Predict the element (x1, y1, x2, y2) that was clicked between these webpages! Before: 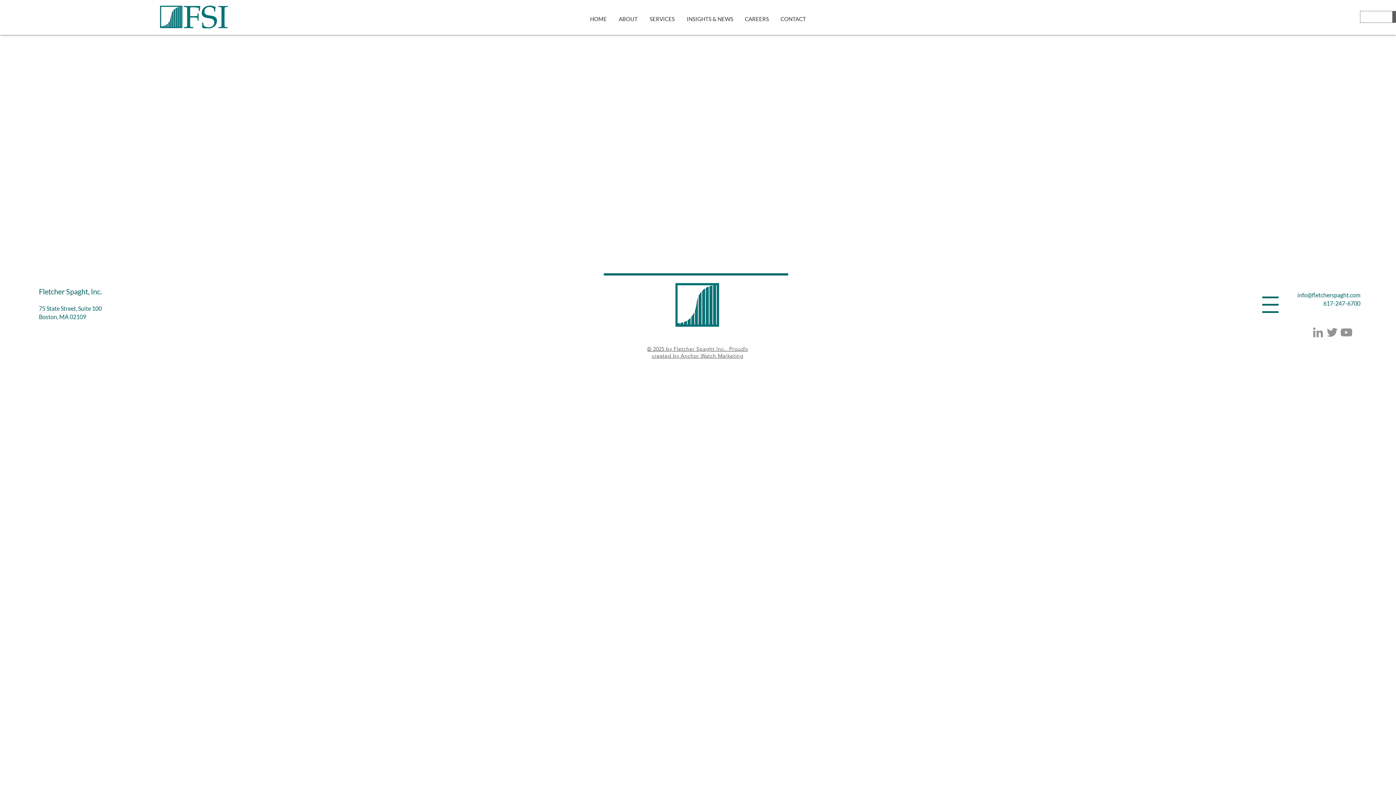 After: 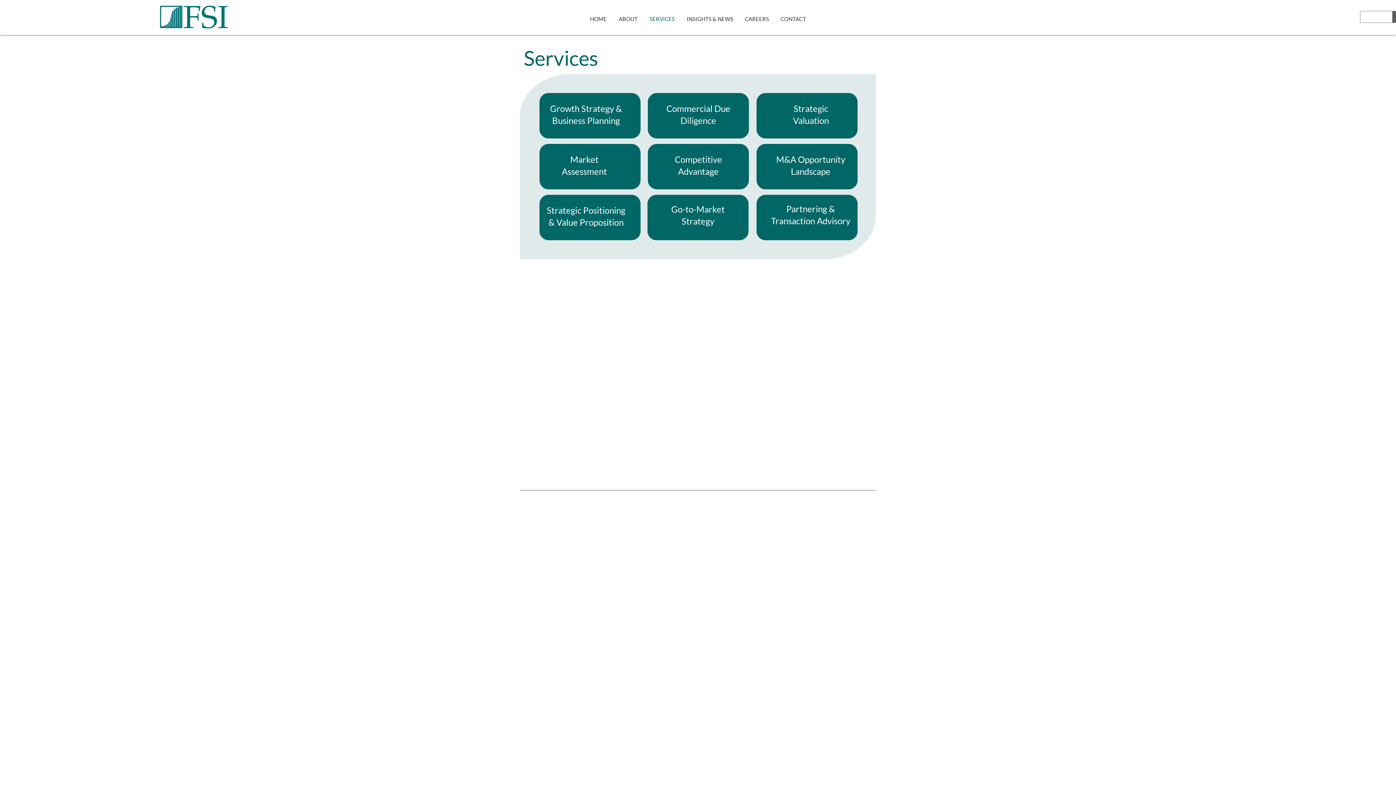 Action: label: SERVICES bbox: (643, 3, 680, 34)